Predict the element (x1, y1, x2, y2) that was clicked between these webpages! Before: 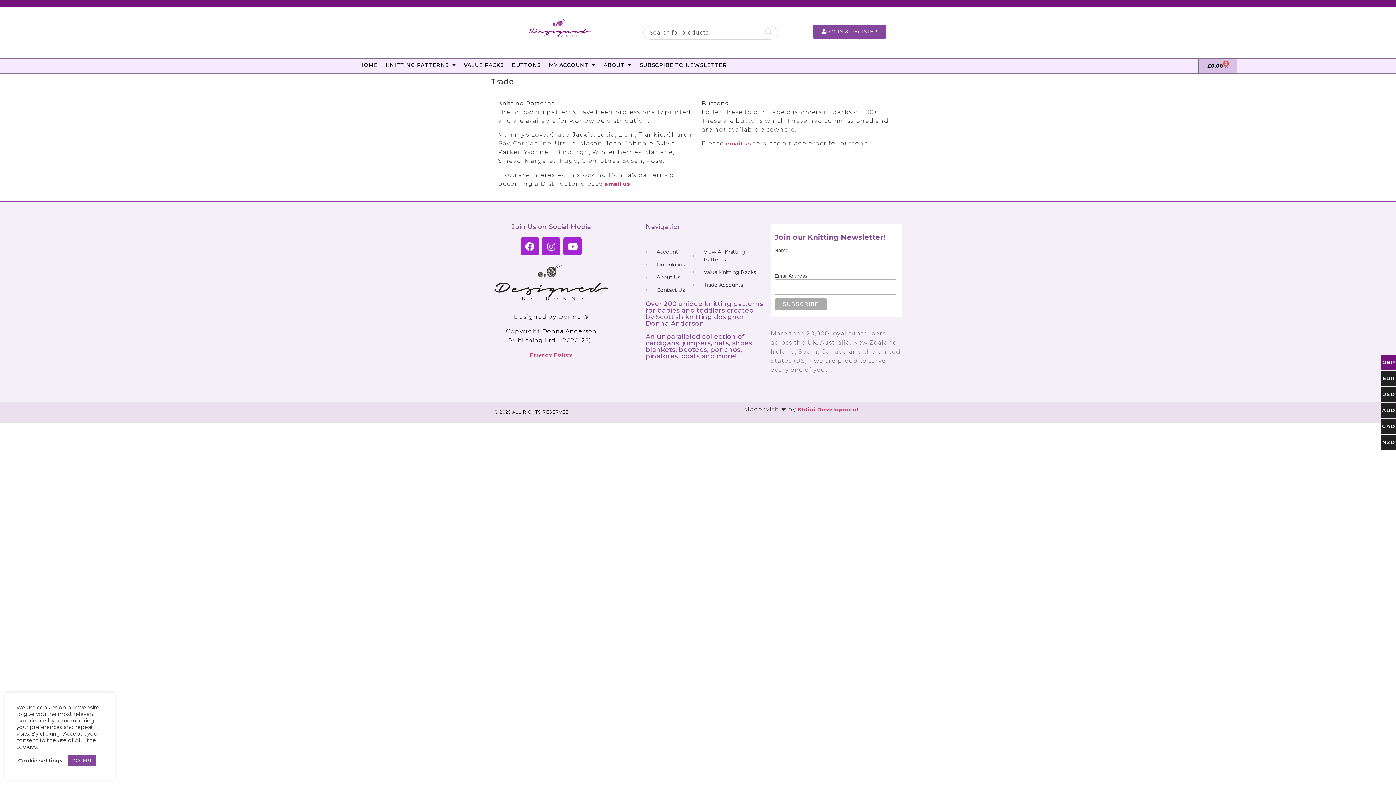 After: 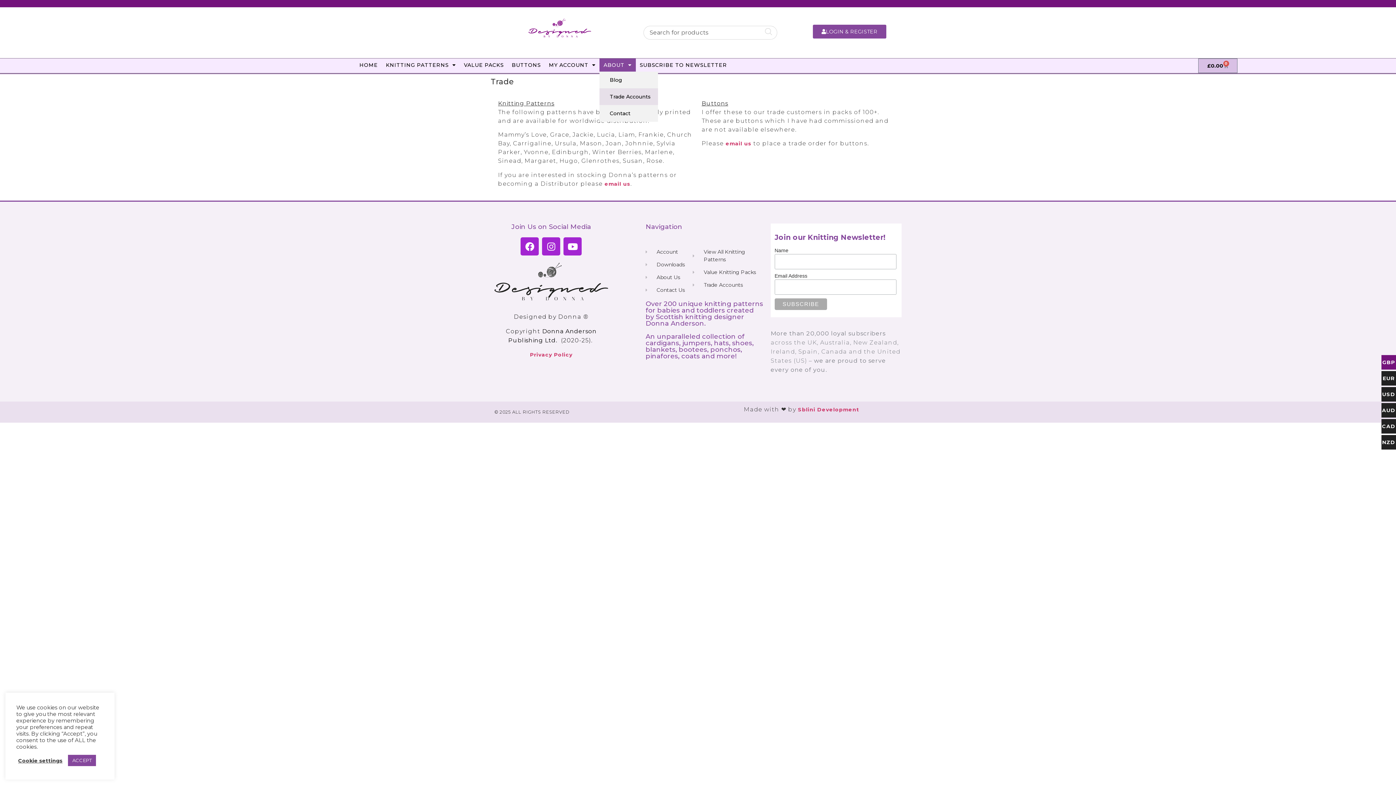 Action: bbox: (599, 58, 635, 71) label: ABOUT